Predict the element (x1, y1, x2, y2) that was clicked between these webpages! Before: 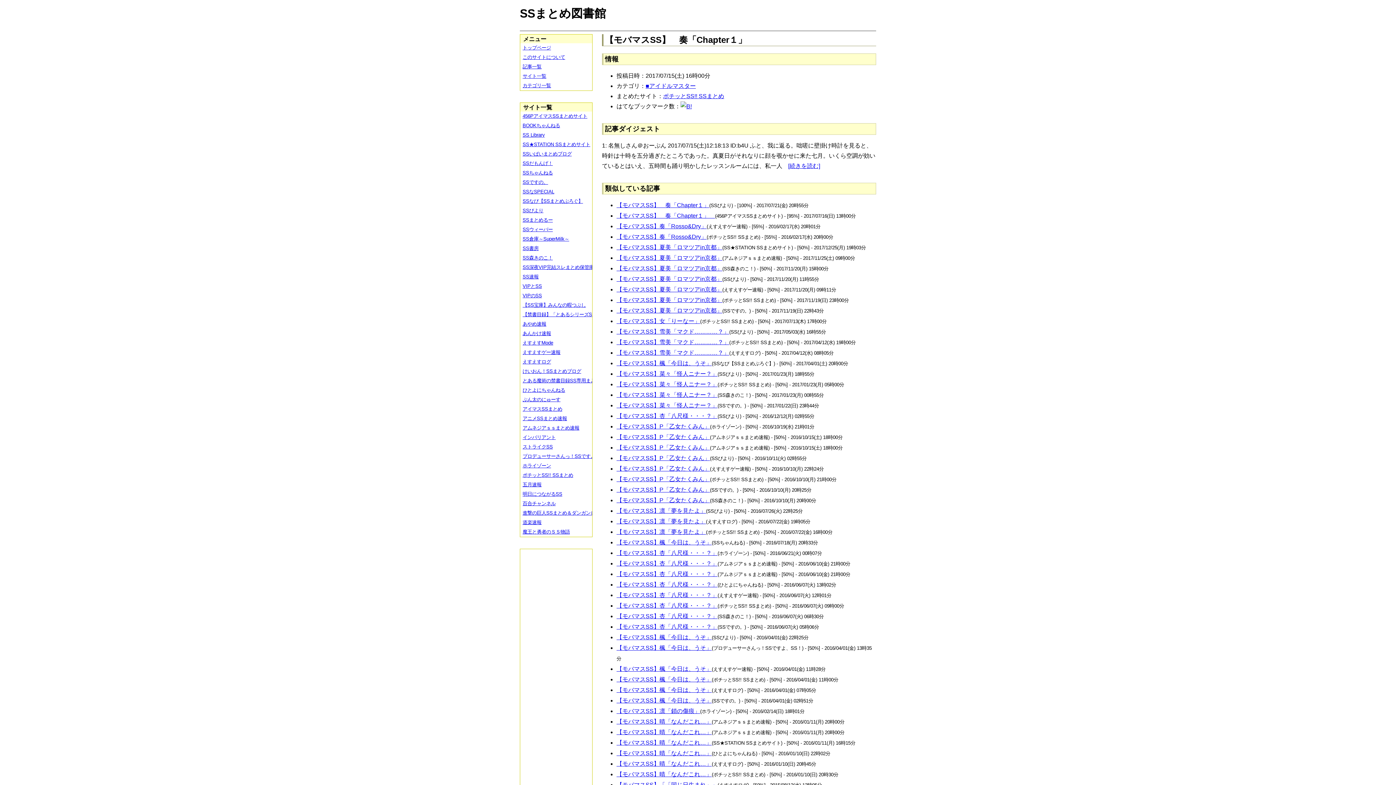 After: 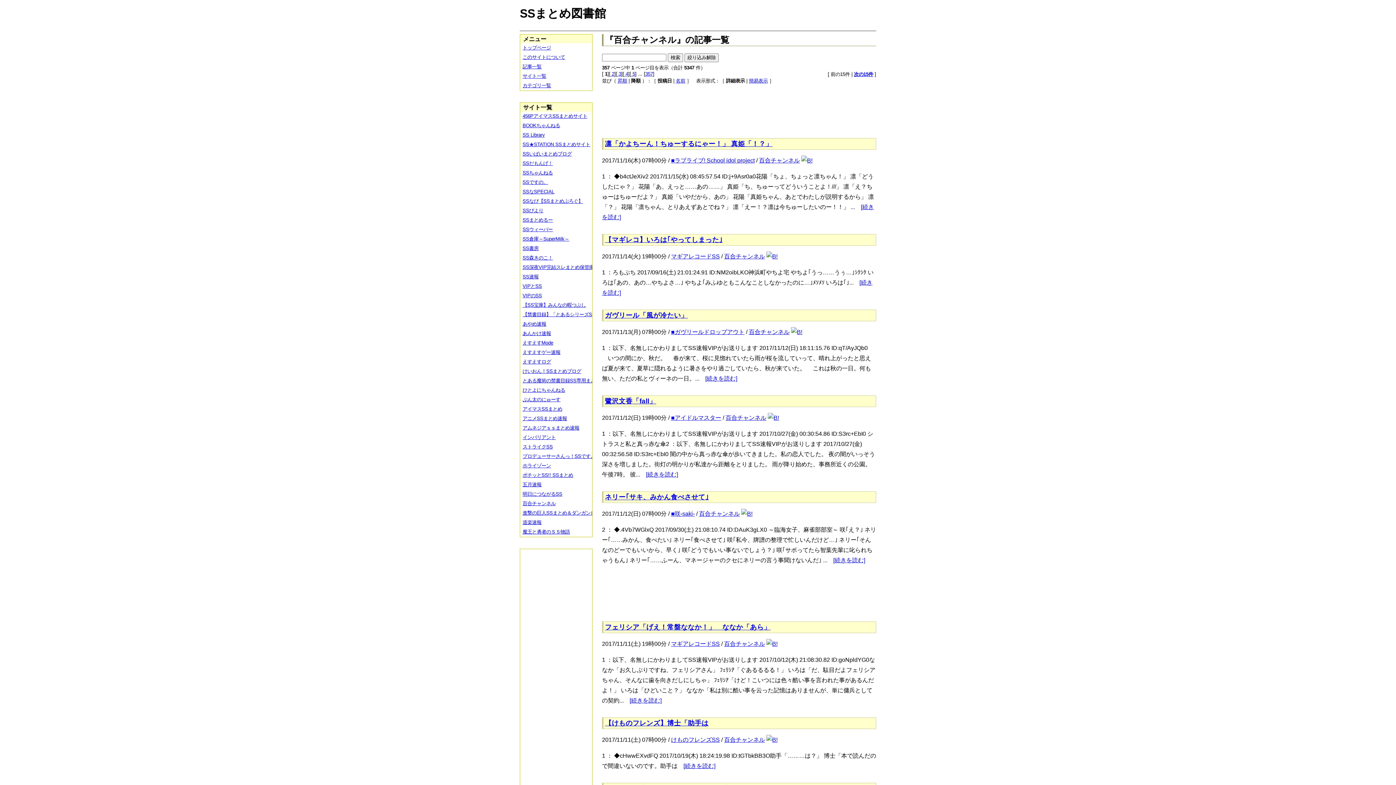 Action: bbox: (520, 499, 597, 508) label: 百合チャンネル